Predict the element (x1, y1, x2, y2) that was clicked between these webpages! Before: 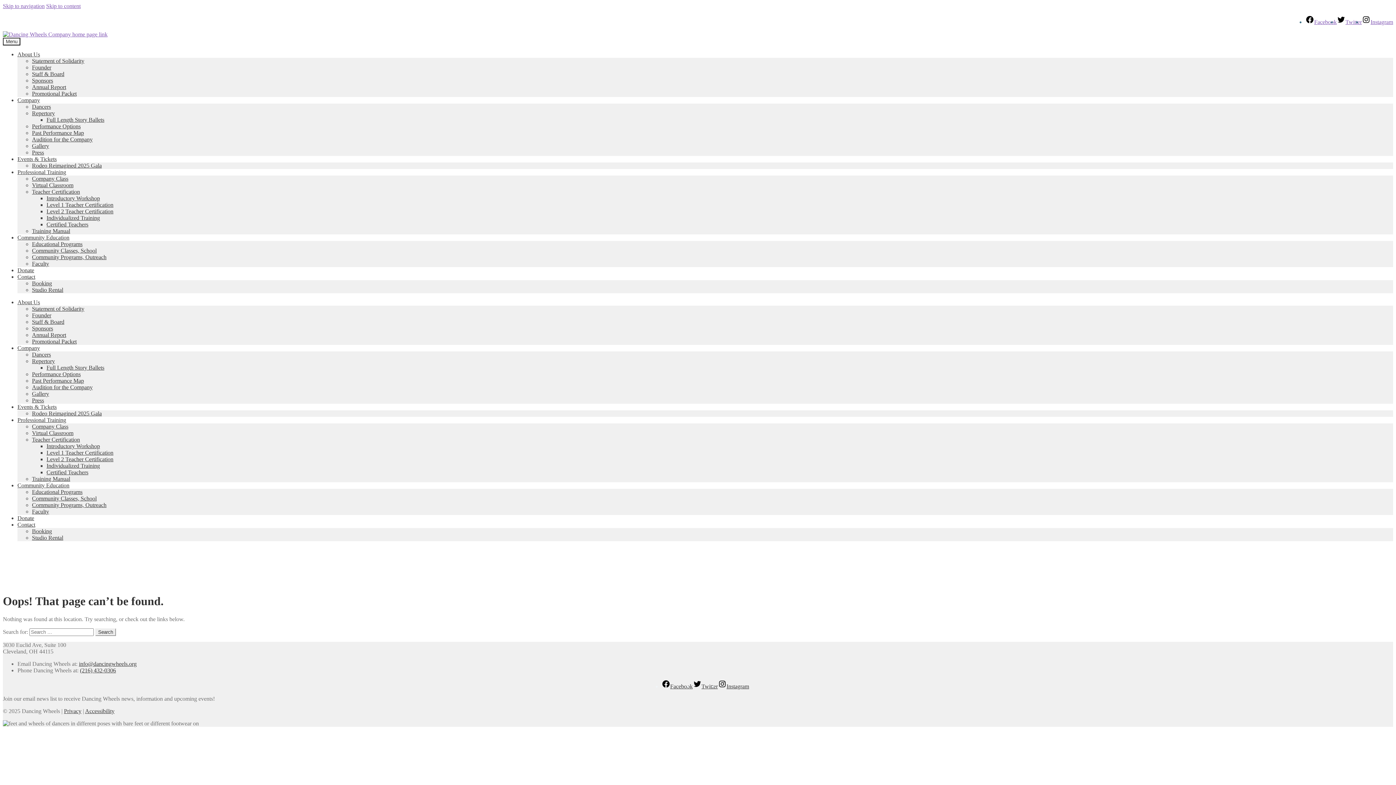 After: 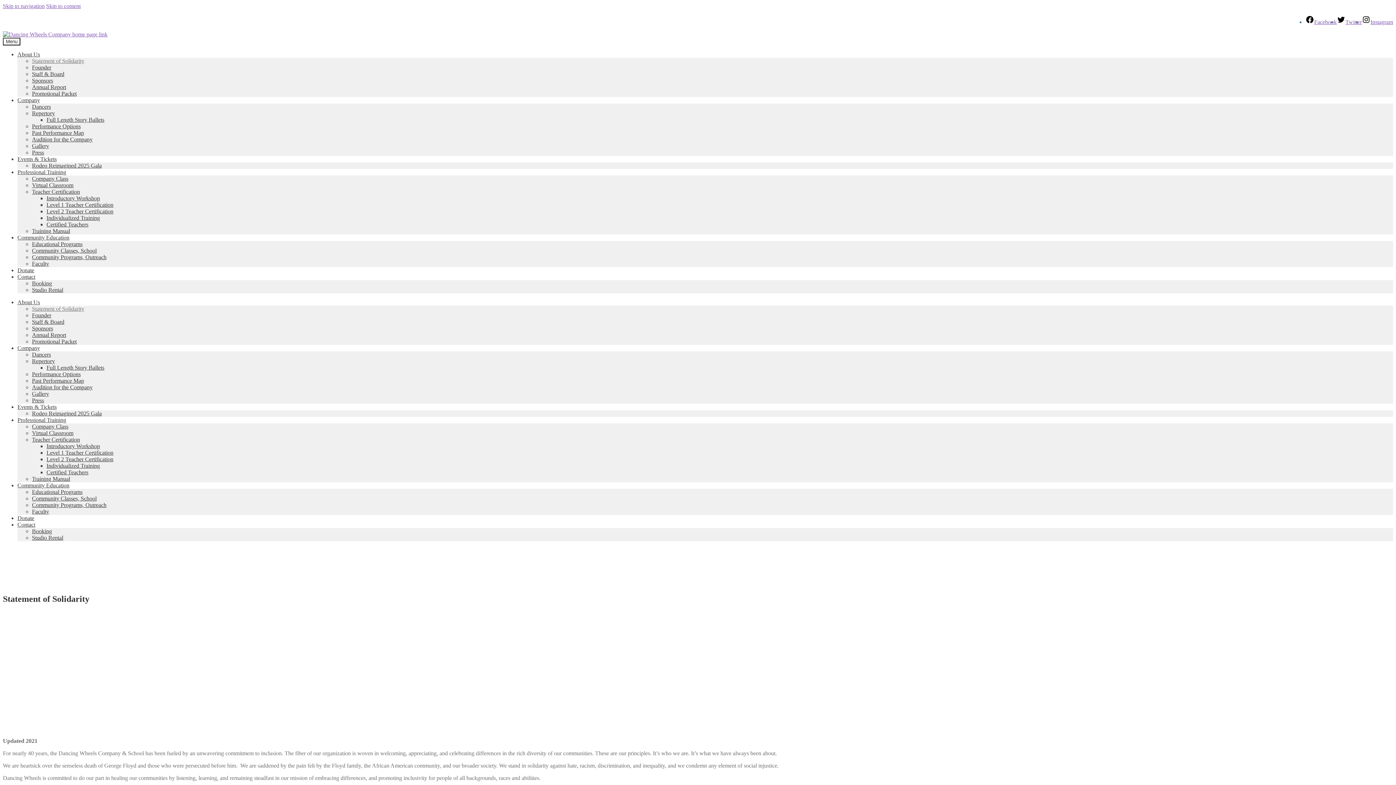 Action: label: Statement of Solidarity bbox: (32, 305, 84, 312)